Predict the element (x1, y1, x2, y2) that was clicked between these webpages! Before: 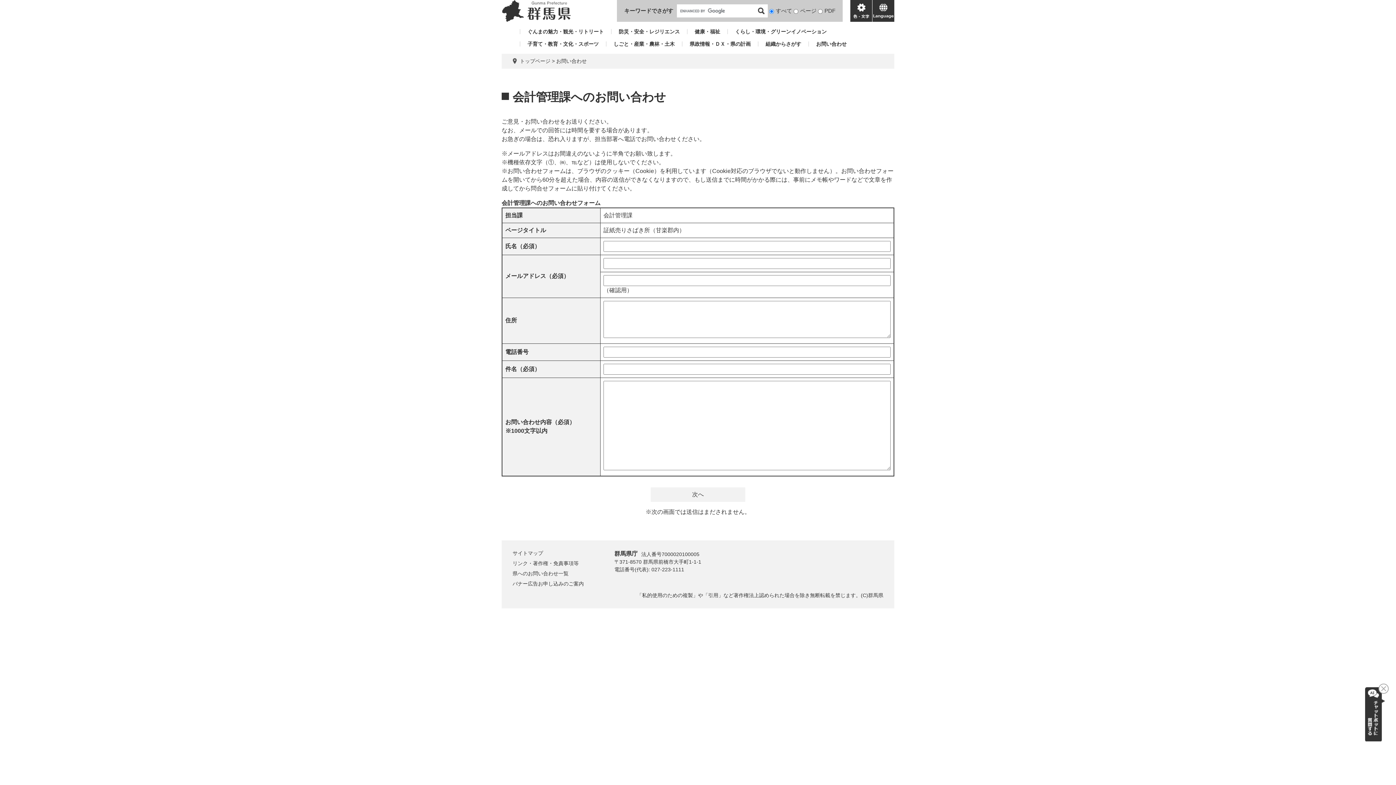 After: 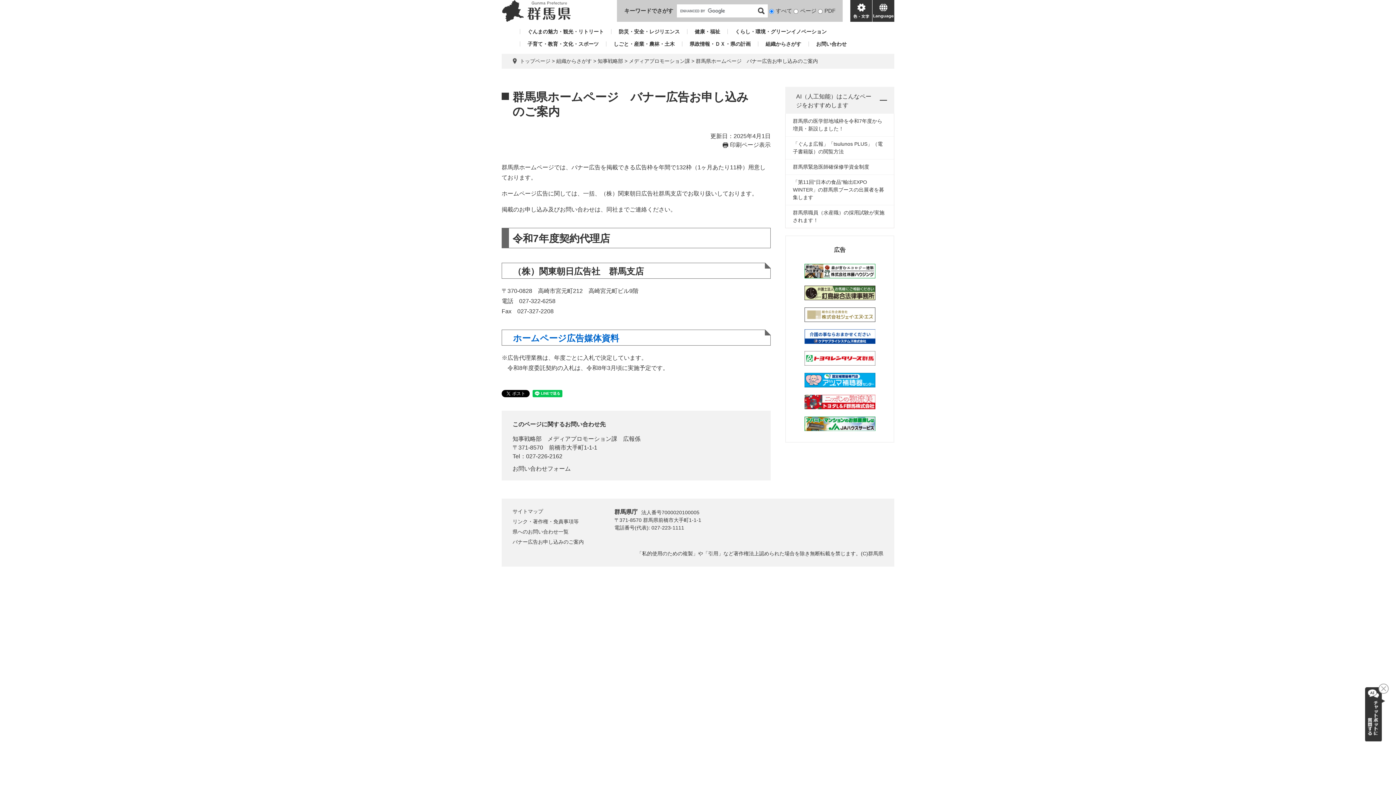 Action: bbox: (512, 581, 584, 586) label: バナー広告お申し込みのご案内